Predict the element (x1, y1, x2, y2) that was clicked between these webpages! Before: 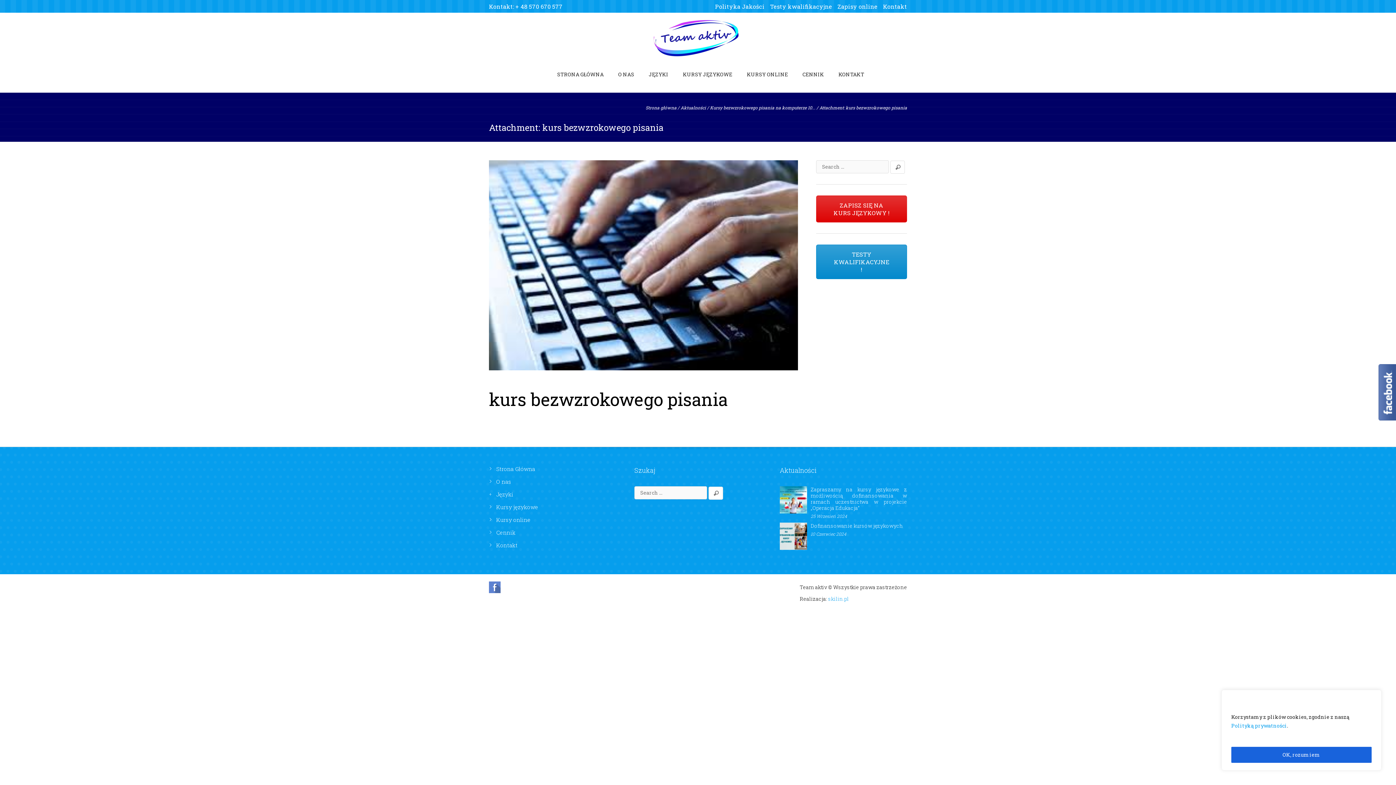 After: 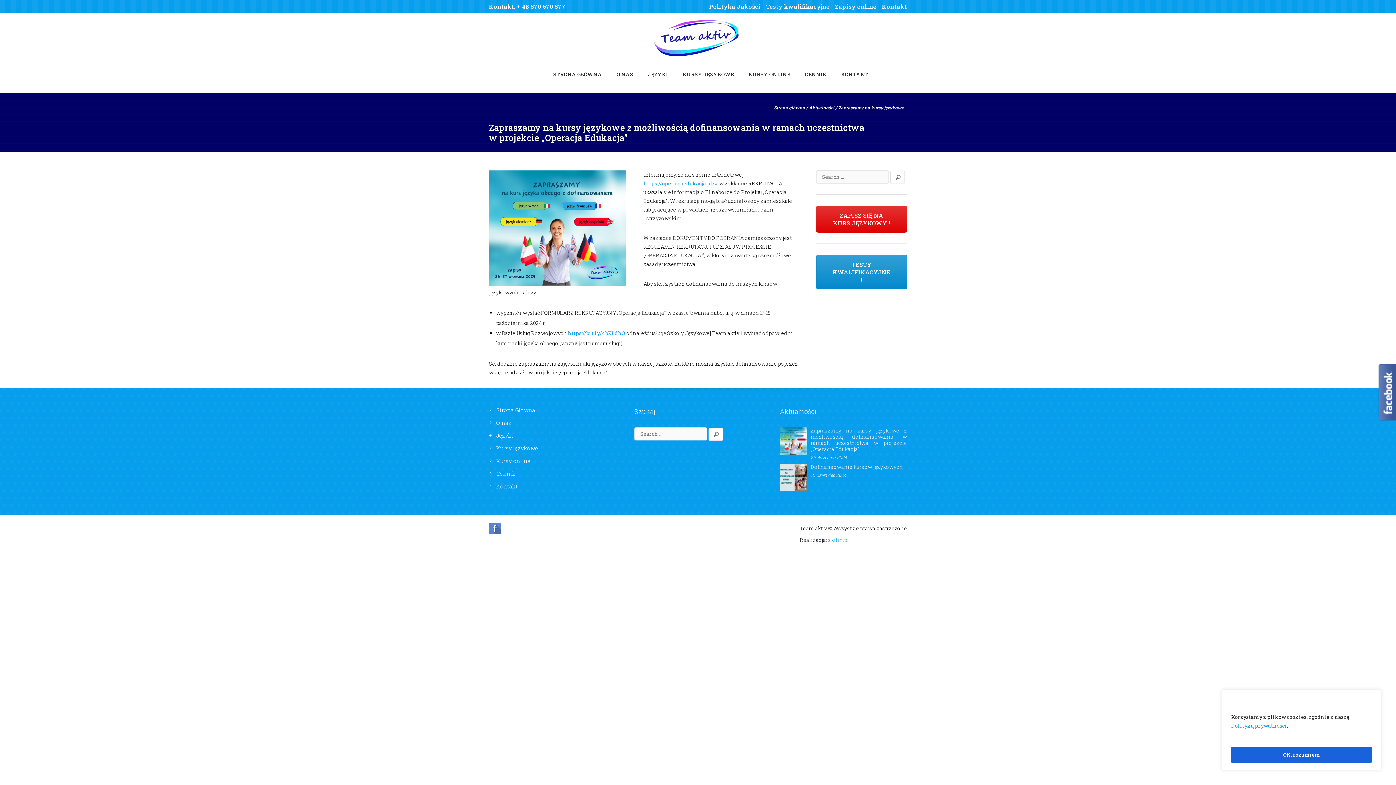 Action: label: Zapraszamy na kursy językowe z możliwością dofinansowania w ramach uczestnictwa w projekcie „Operacja Edukacja” bbox: (810, 486, 907, 511)